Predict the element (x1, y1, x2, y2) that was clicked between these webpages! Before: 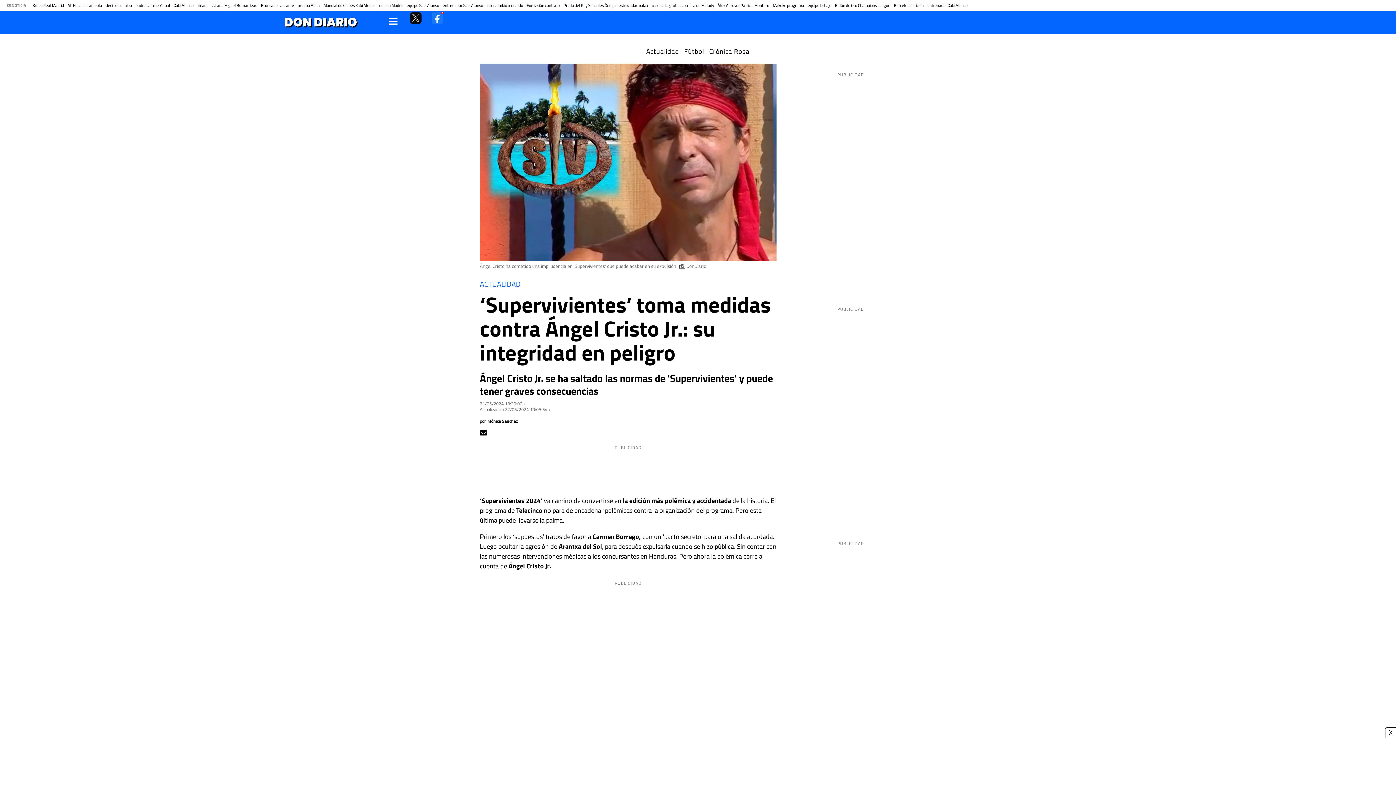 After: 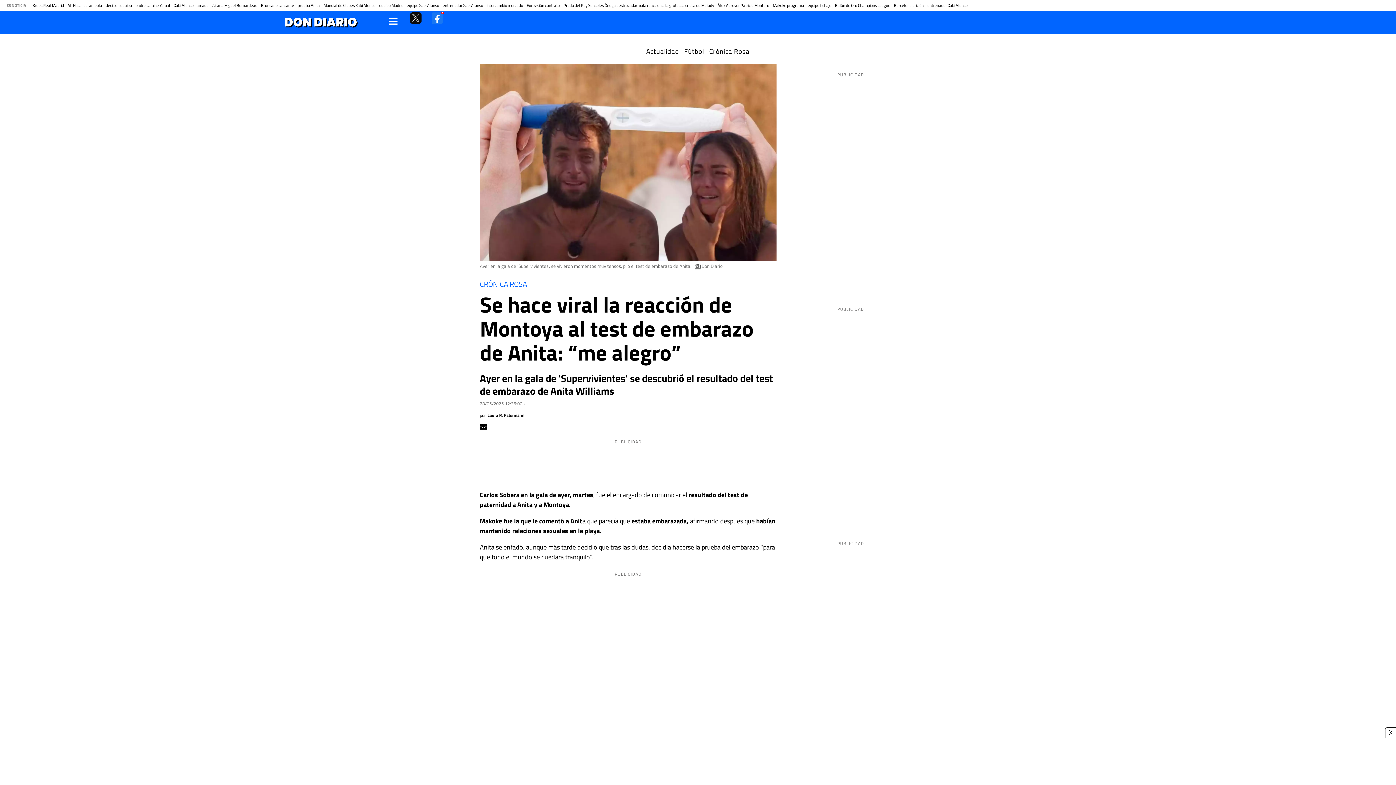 Action: label: prueba Anita bbox: (297, 2, 320, 8)